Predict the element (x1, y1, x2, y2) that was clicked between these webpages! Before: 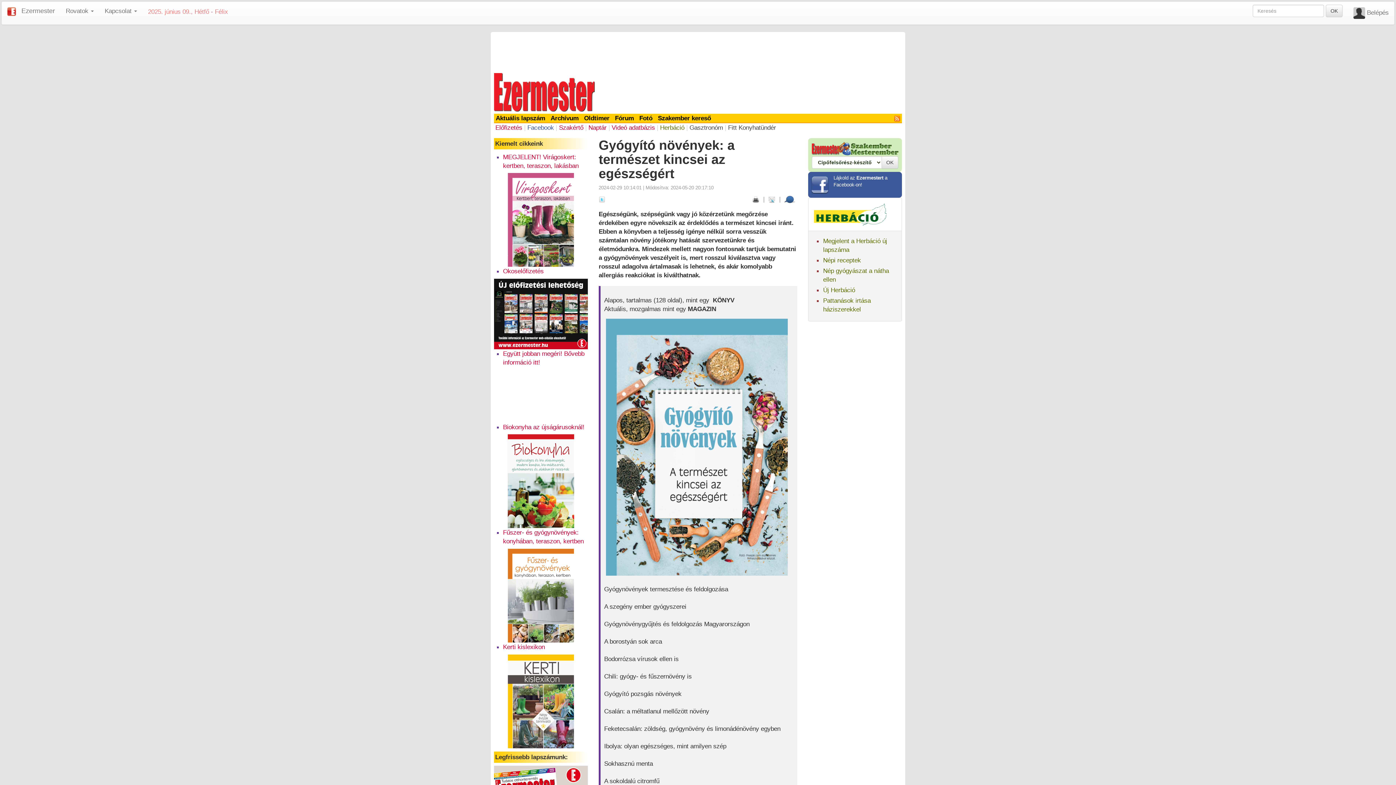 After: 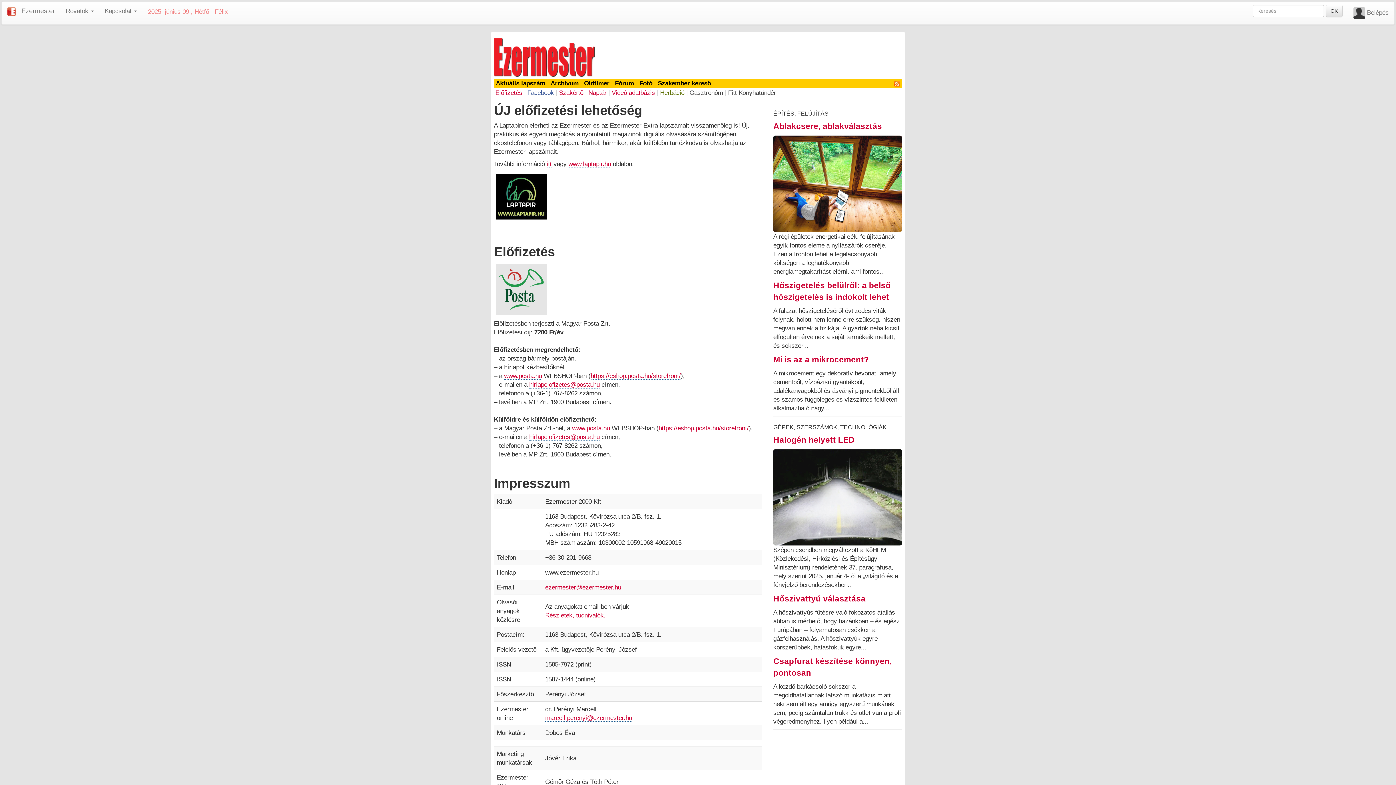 Action: label: Előfizetés bbox: (495, 123, 522, 131)